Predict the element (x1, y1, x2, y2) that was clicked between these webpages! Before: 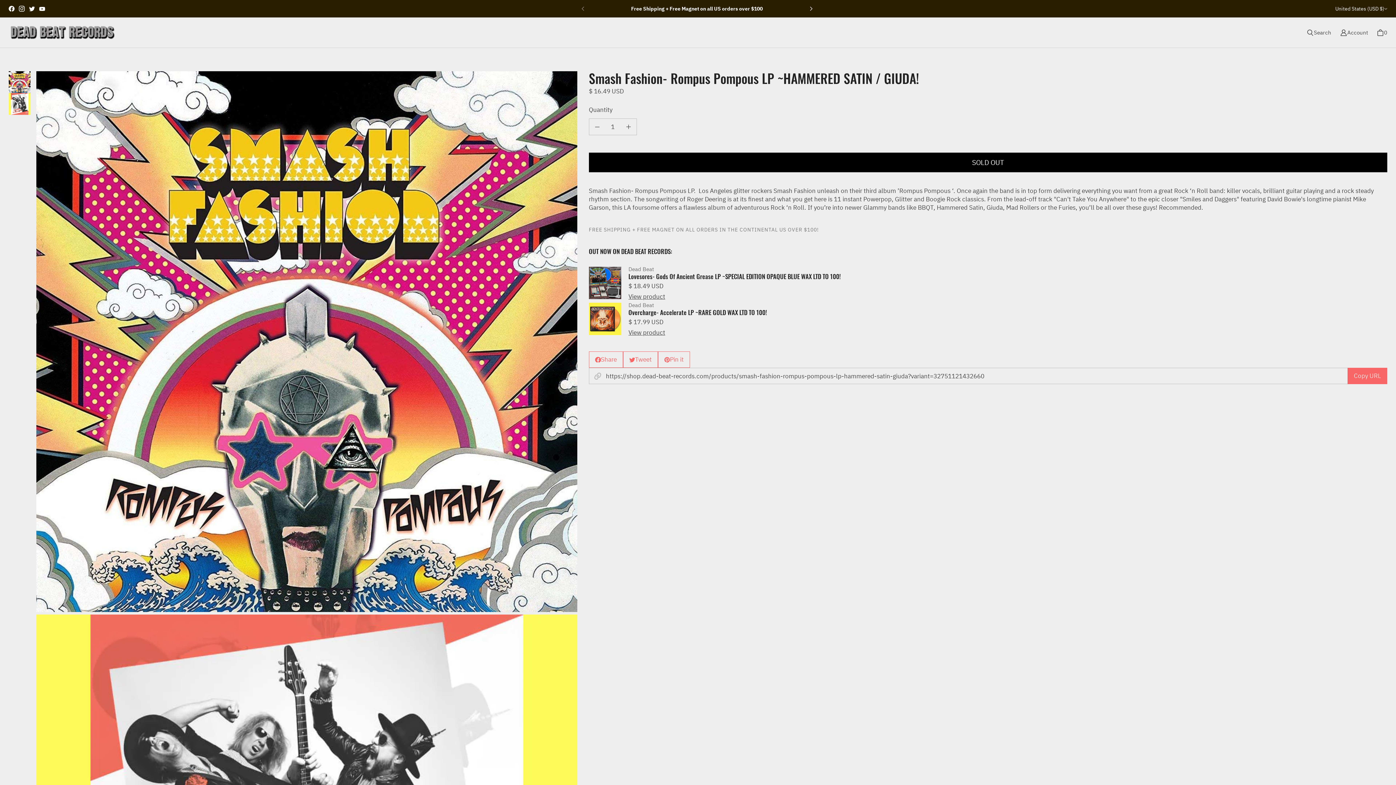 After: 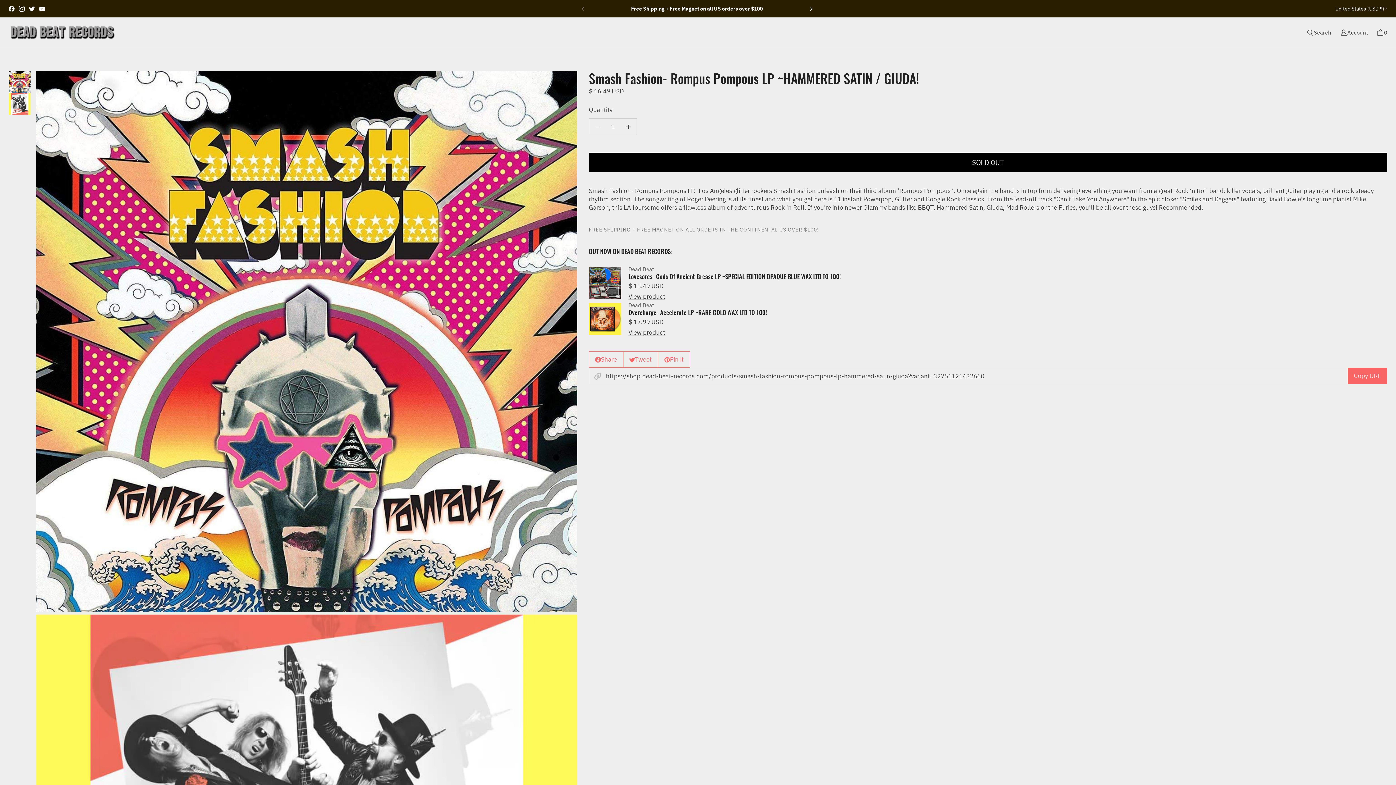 Action: bbox: (37, 3, 47, 13) label: Dead Beat Records on YouTube